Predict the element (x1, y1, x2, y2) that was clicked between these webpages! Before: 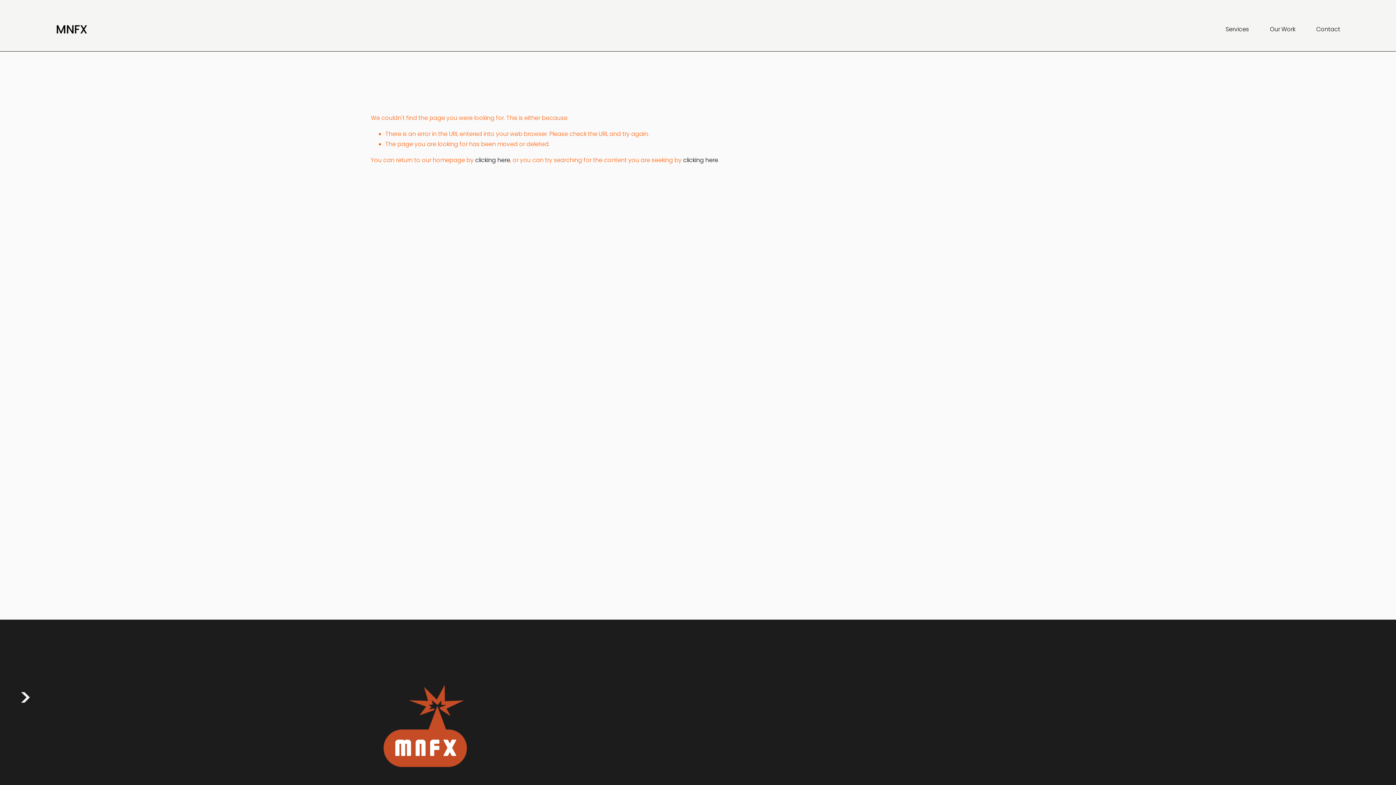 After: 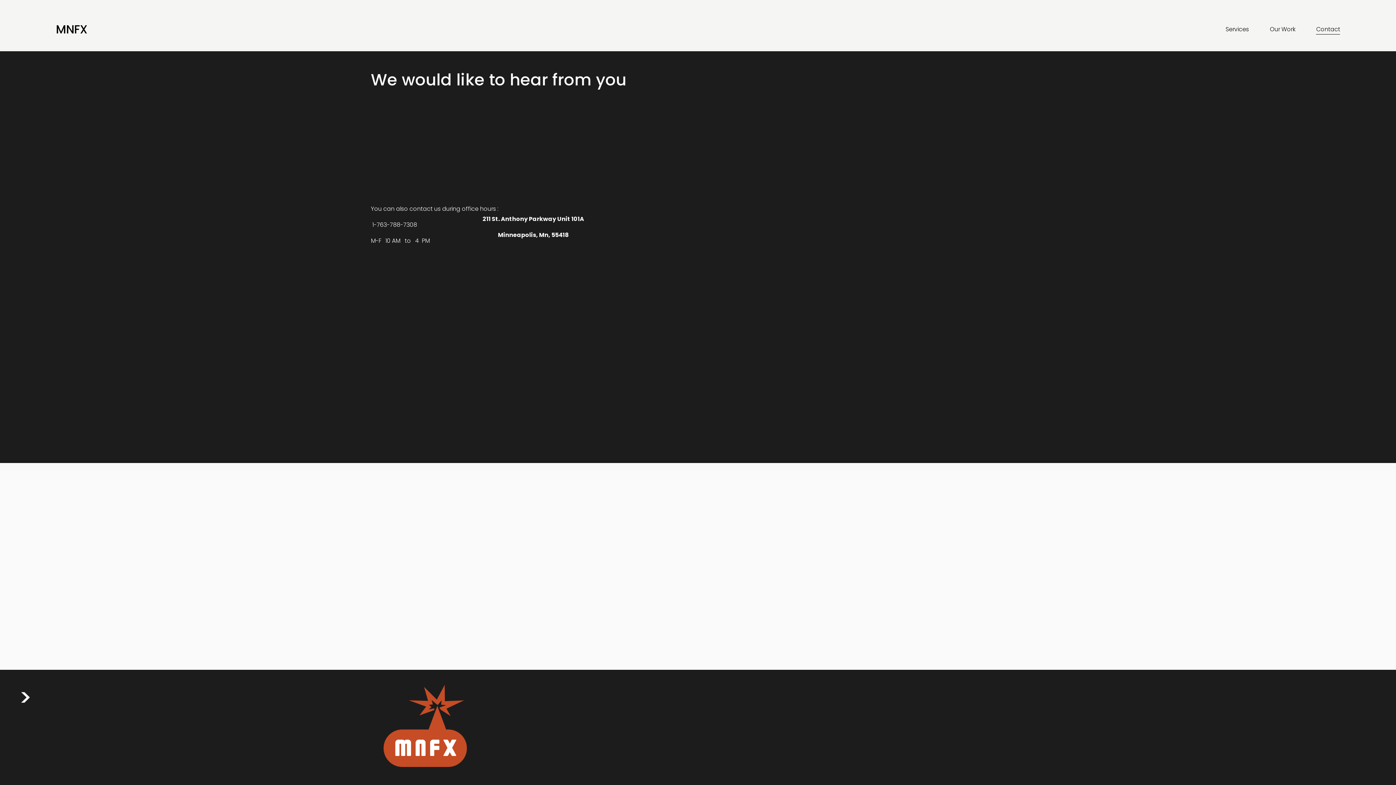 Action: label: Contact bbox: (1316, 23, 1340, 35)